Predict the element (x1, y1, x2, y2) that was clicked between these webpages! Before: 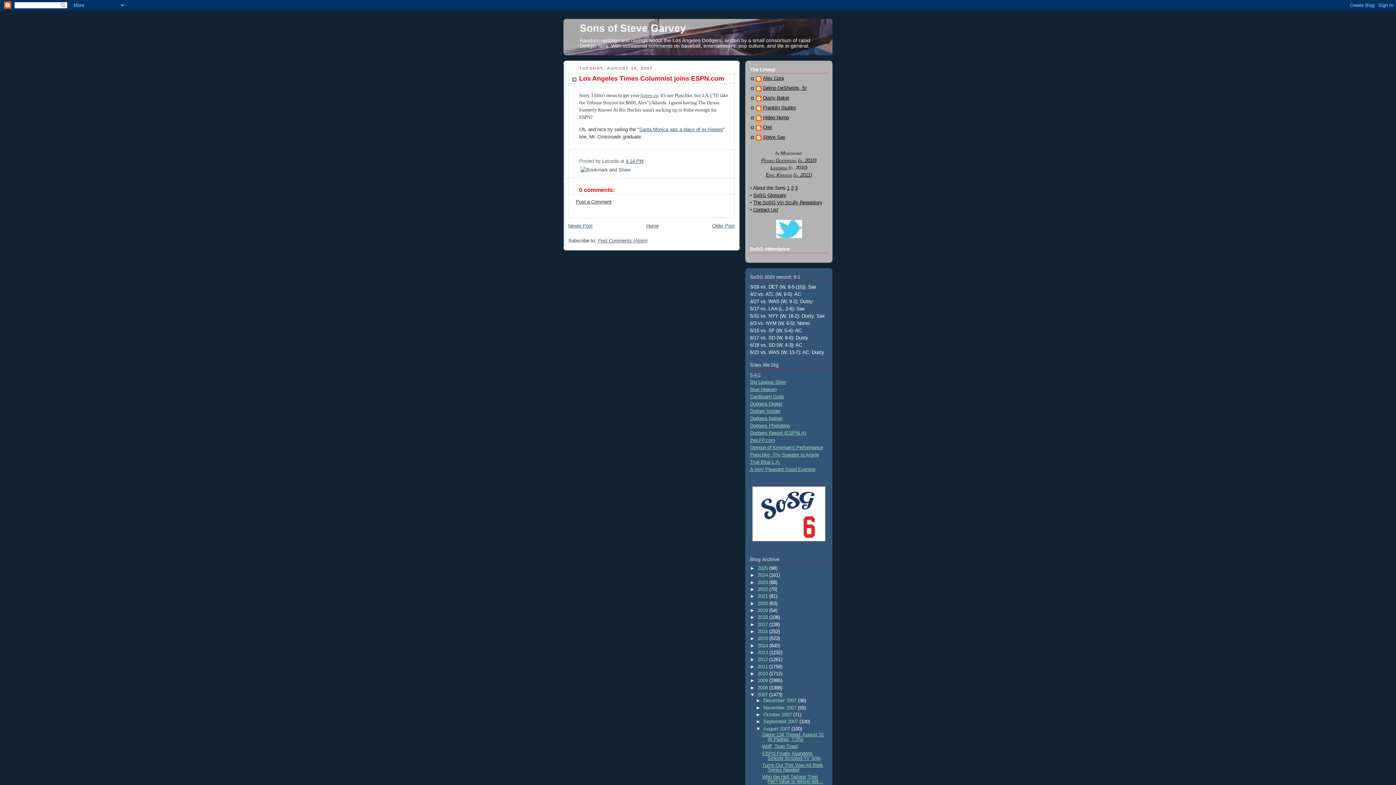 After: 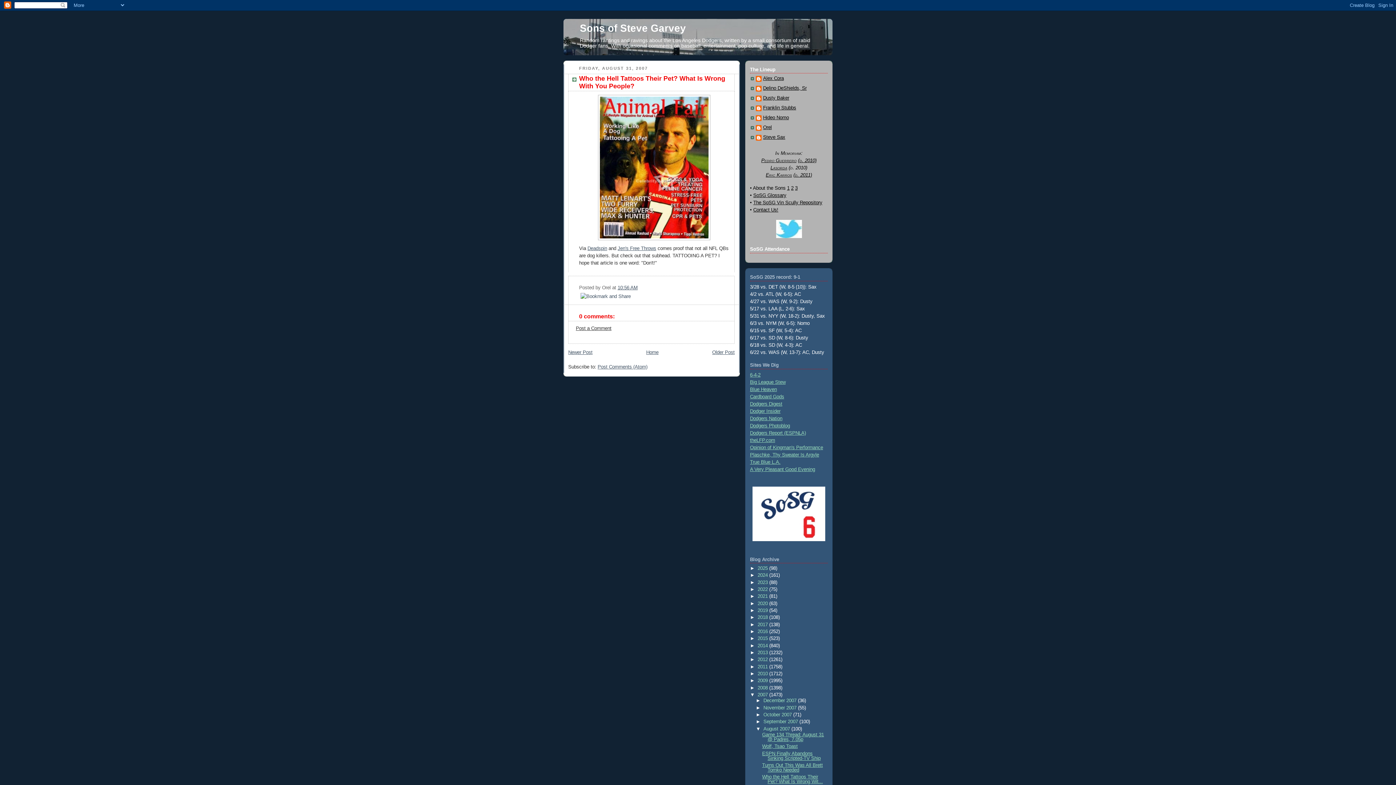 Action: label: Who the Hell Tattoos Their Pet? What Is Wrong Wit... bbox: (762, 774, 823, 784)